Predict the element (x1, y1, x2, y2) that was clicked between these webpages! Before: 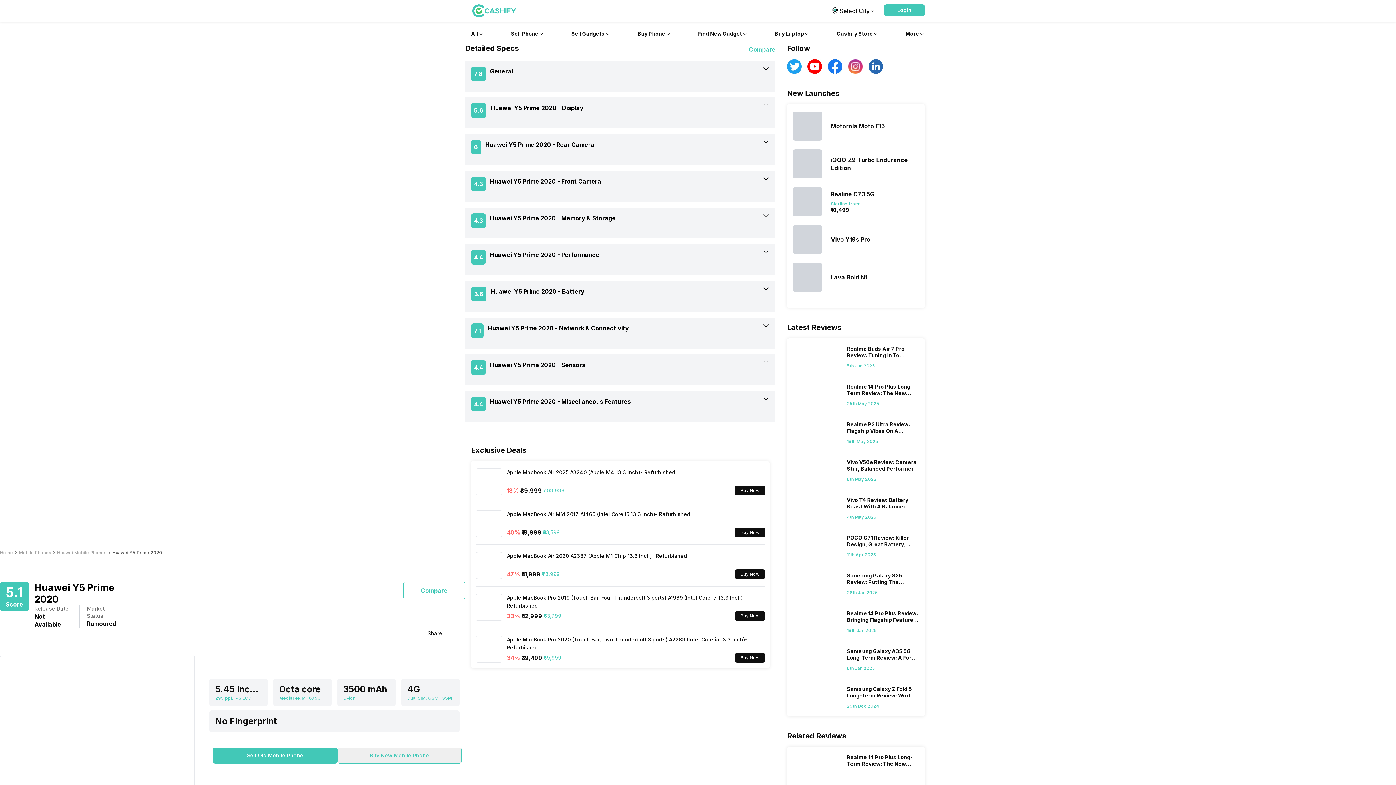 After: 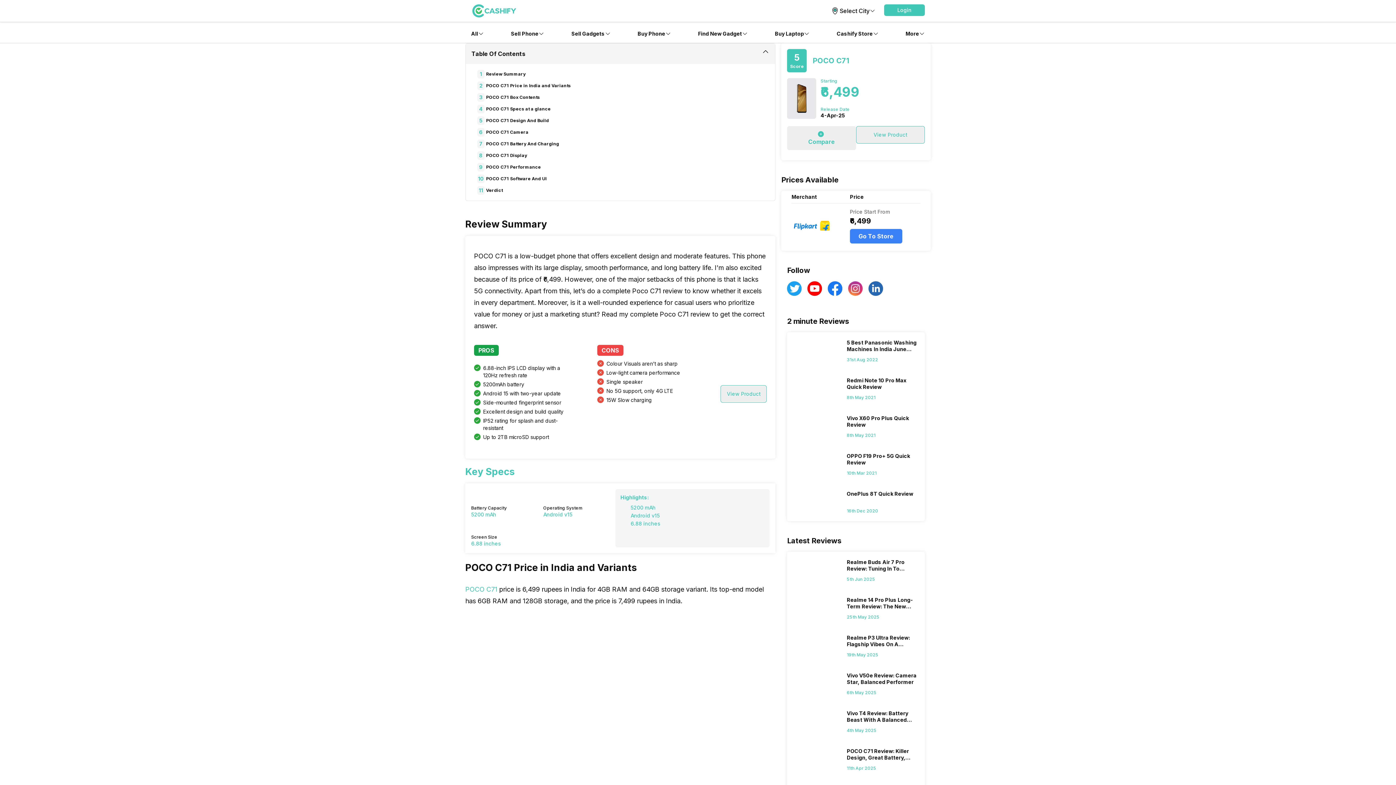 Action: bbox: (793, 534, 839, 558)